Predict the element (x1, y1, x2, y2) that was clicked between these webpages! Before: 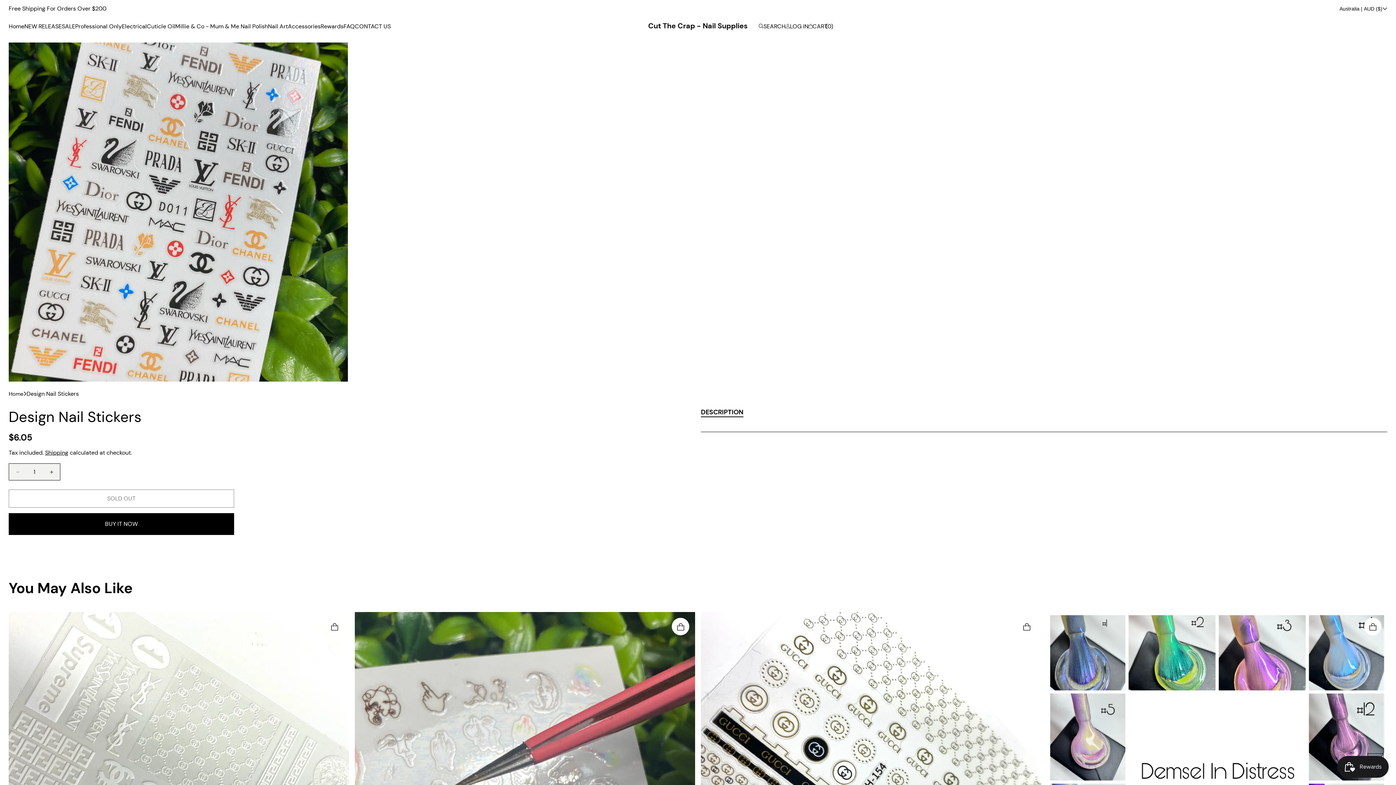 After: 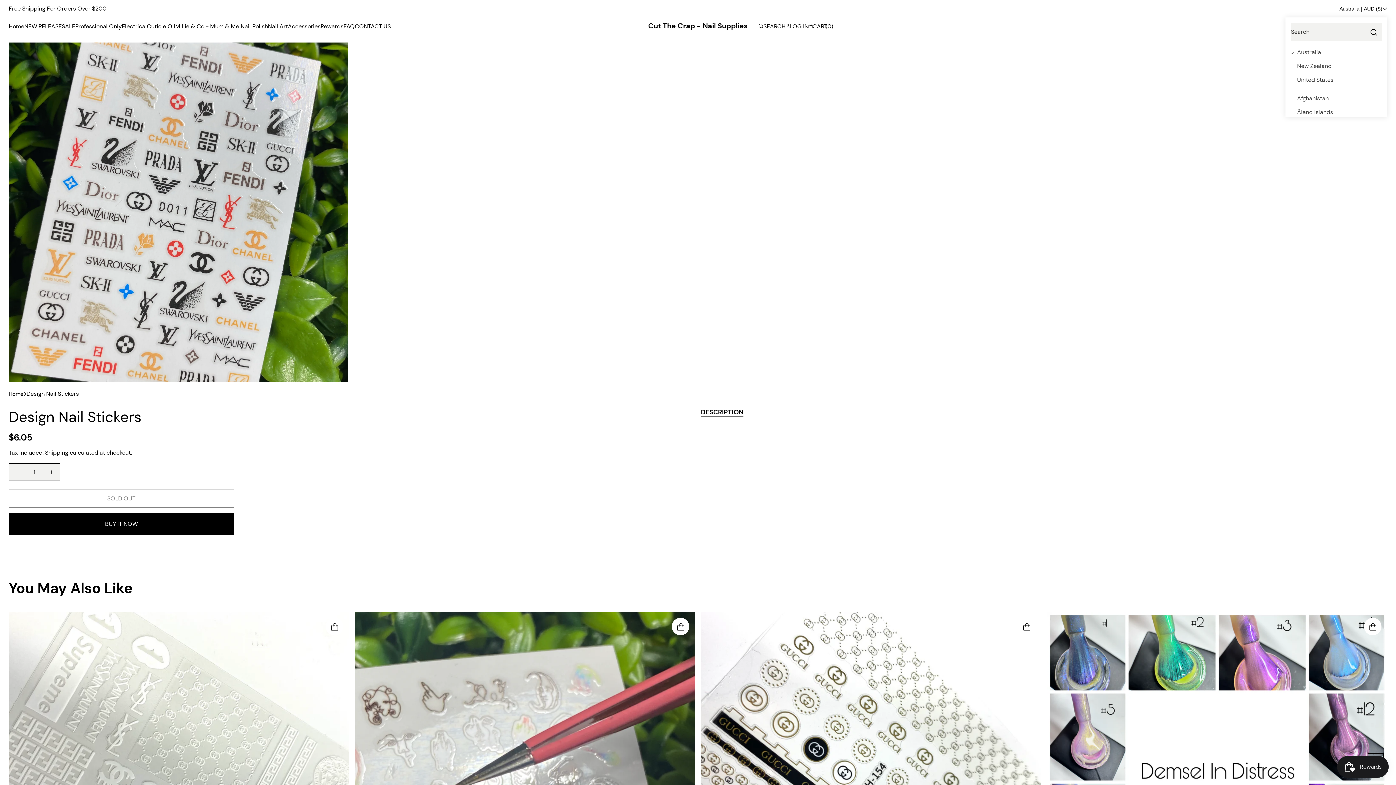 Action: bbox: (1339, 5, 1387, 11) label: Australia | AUD ($)